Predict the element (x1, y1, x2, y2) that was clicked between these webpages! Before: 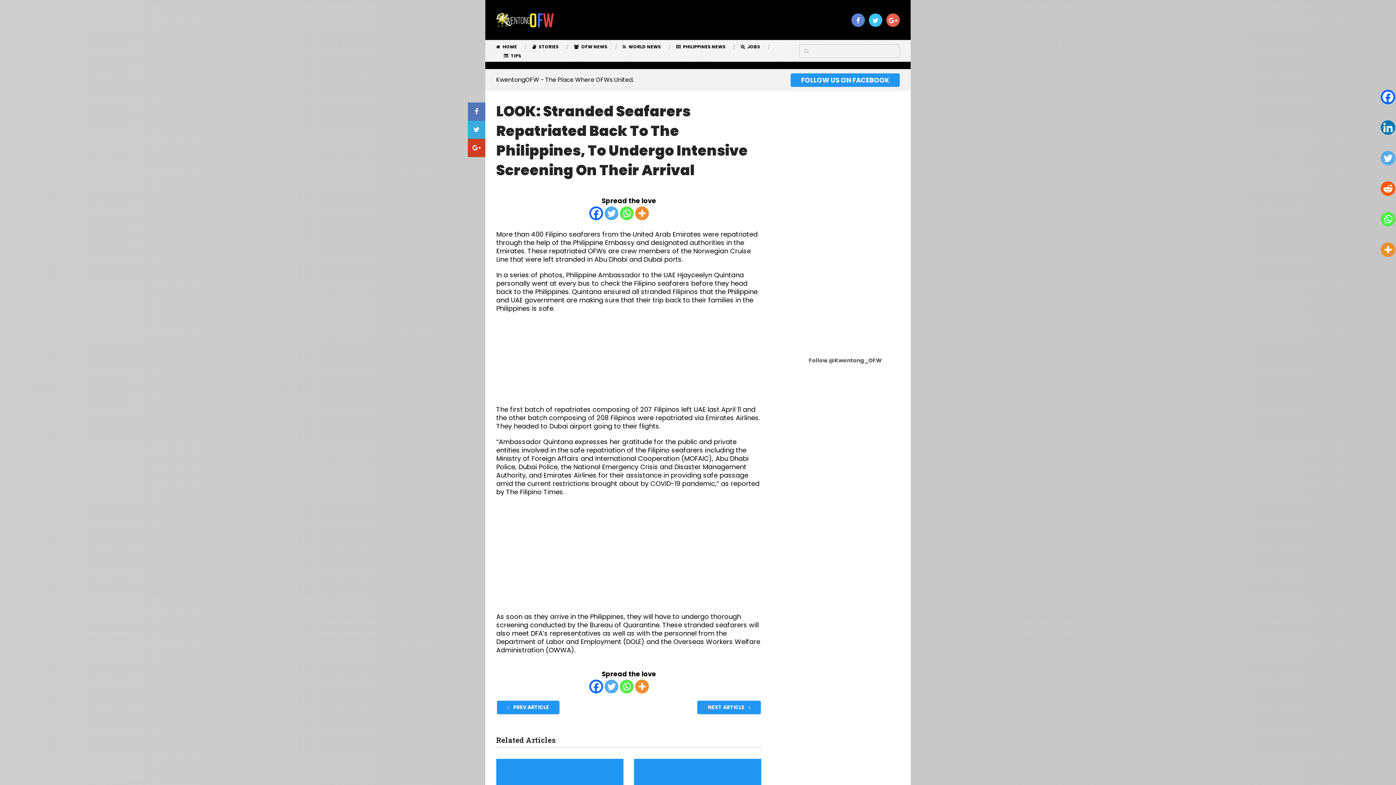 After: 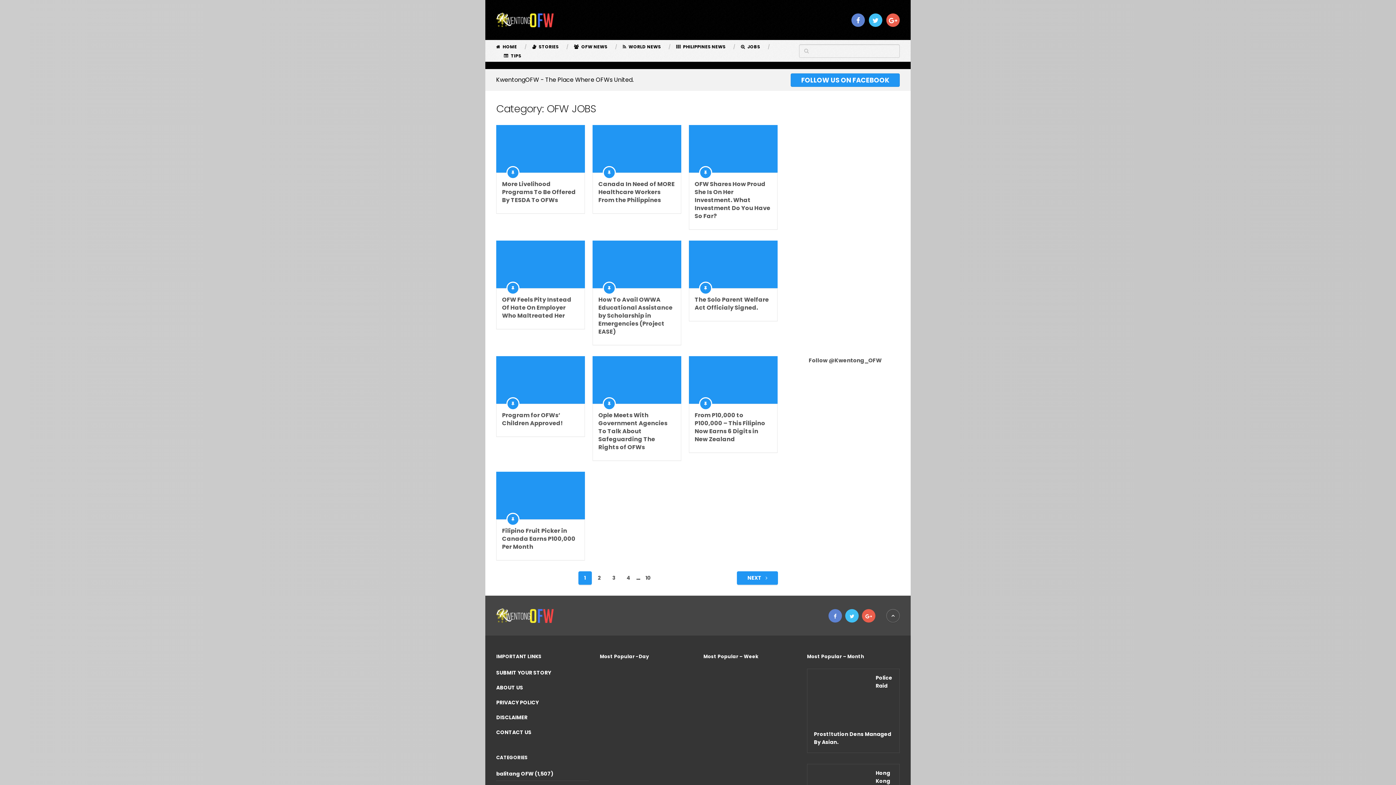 Action: bbox: (733, 42, 768, 50) label:  JOBS